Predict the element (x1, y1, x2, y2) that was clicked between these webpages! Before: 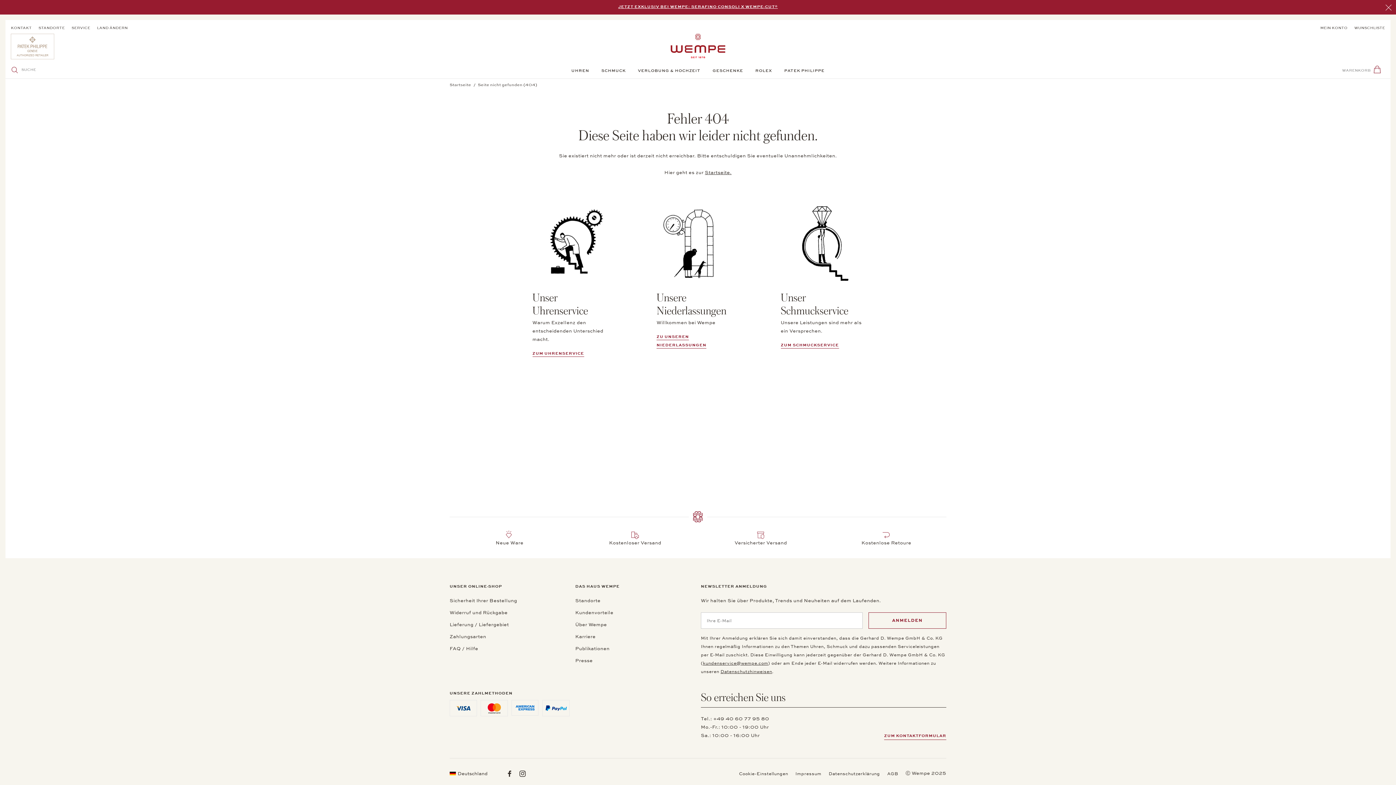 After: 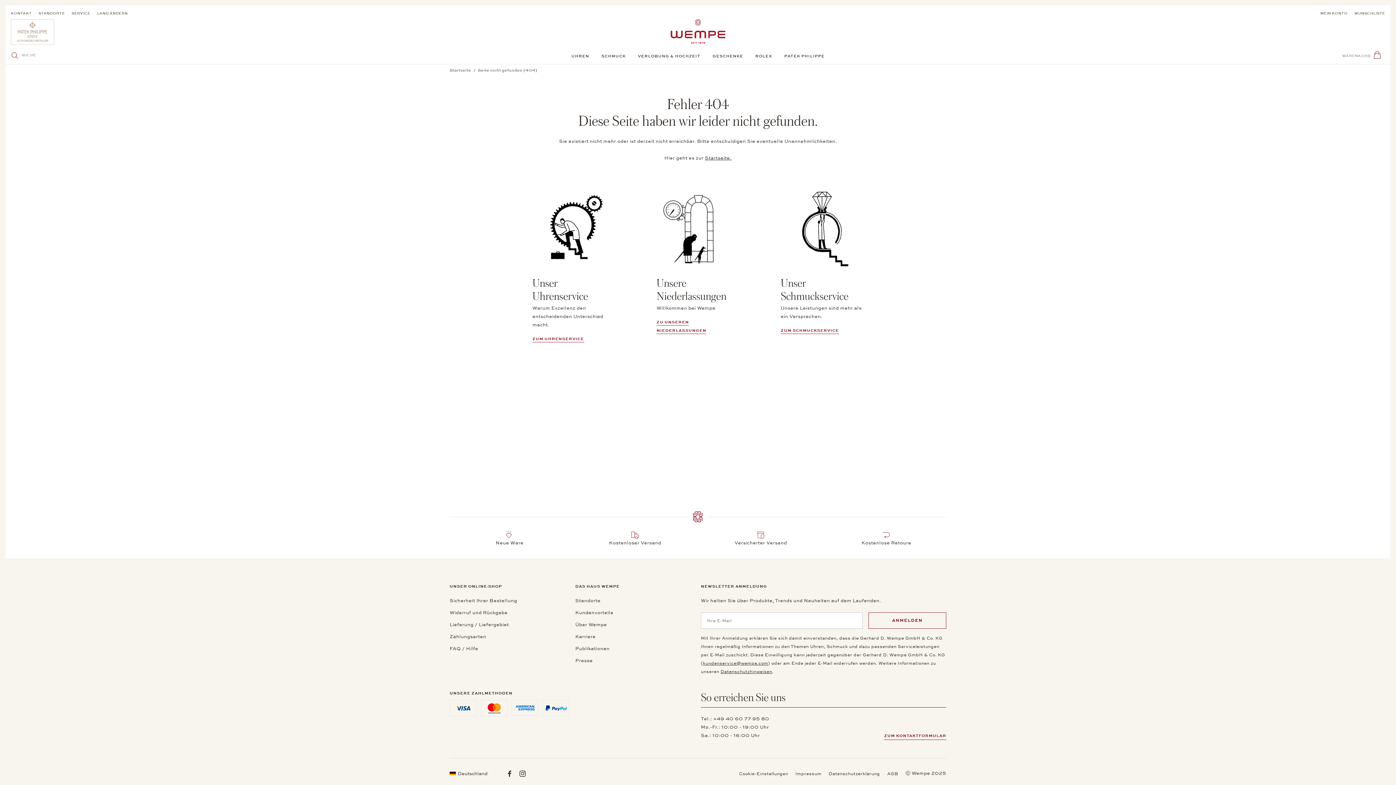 Action: bbox: (1385, 3, 1396, 11) label: Dialog schließen